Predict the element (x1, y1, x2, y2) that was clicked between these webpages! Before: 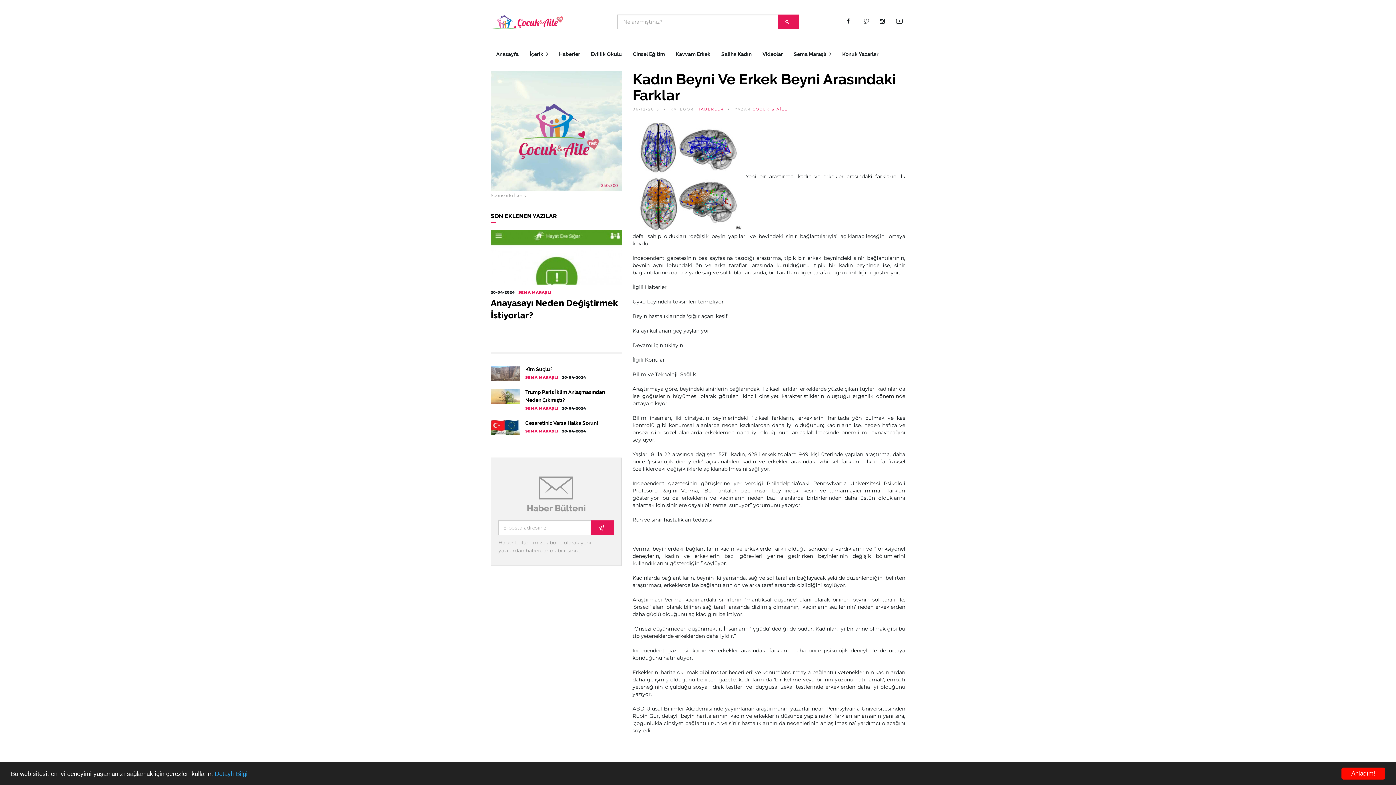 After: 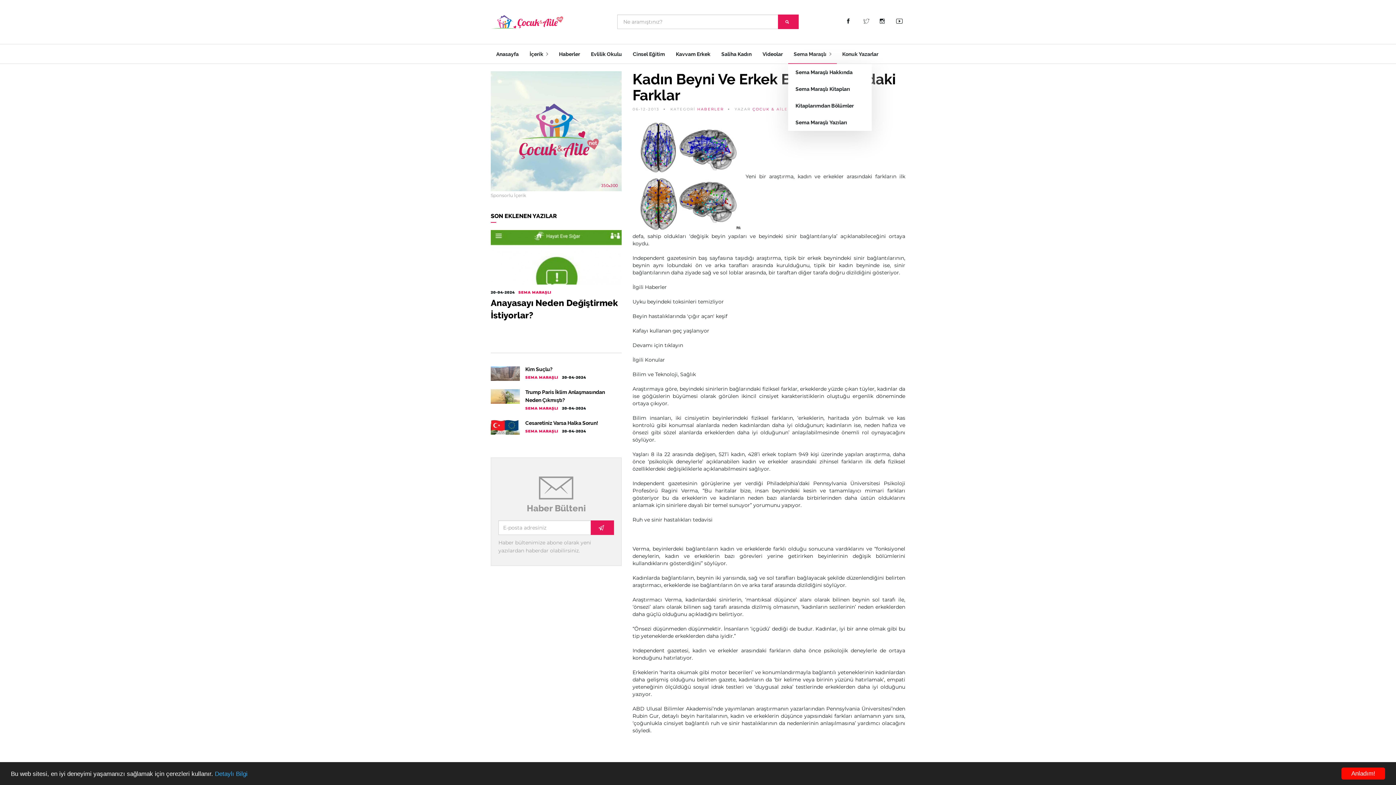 Action: bbox: (788, 44, 836, 64) label: Sema Maraşlı 